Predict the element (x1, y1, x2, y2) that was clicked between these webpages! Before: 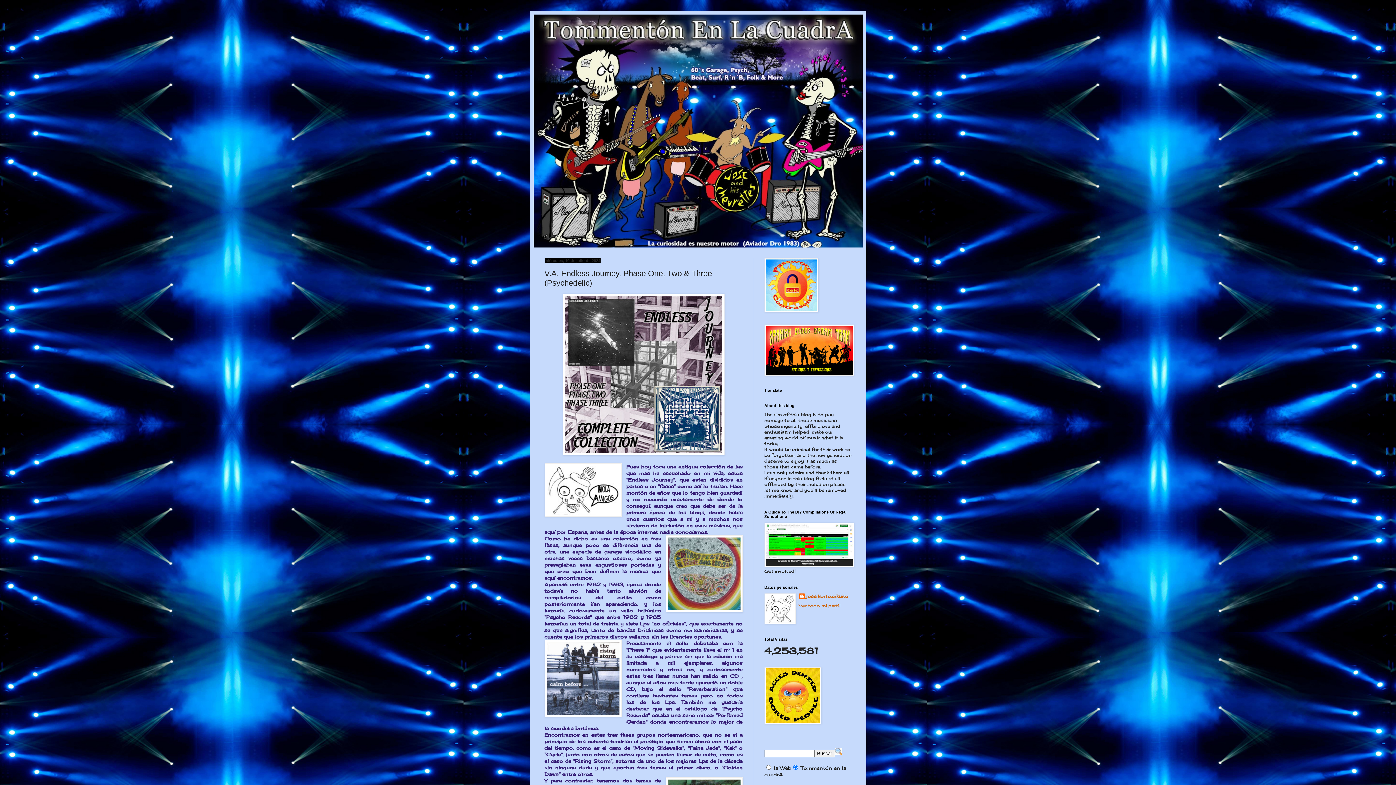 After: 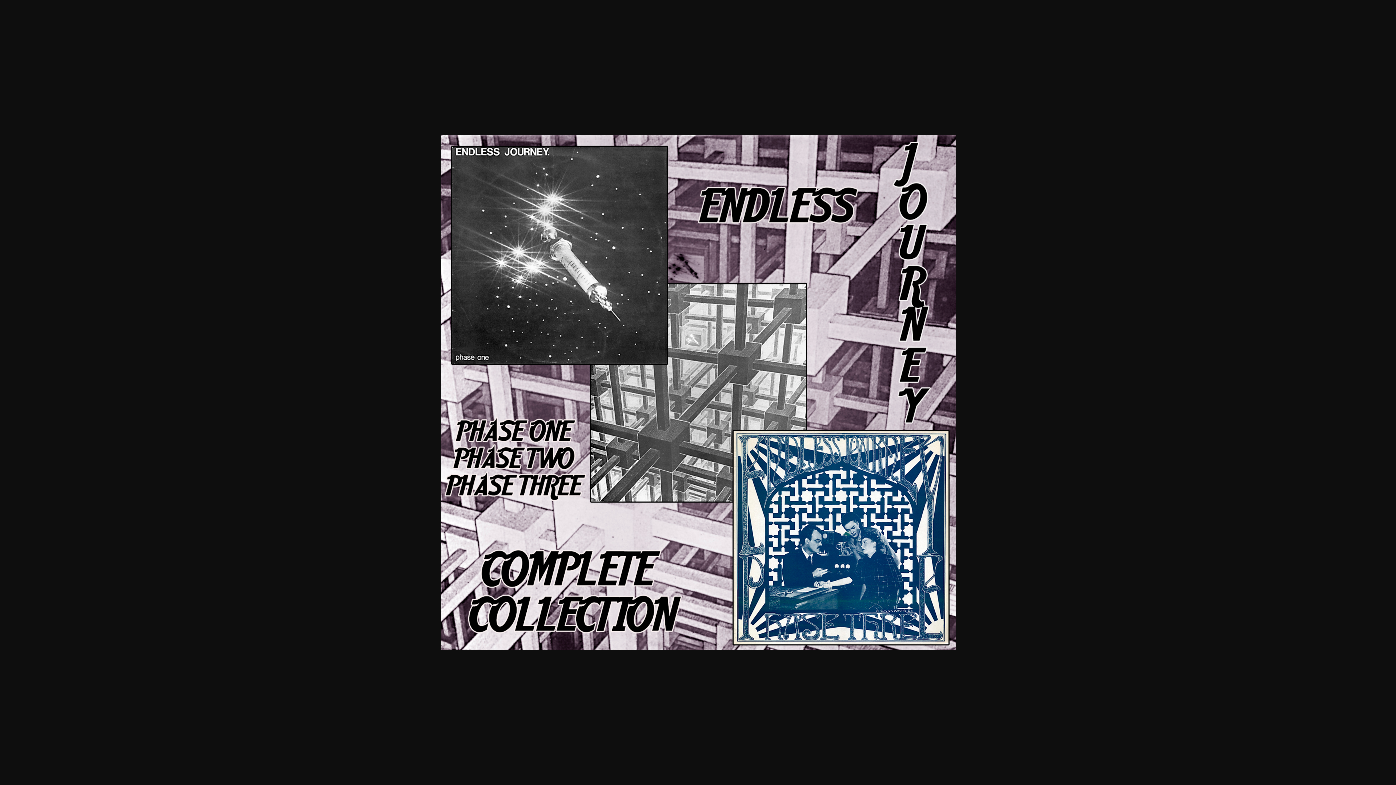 Action: bbox: (562, 450, 724, 456)